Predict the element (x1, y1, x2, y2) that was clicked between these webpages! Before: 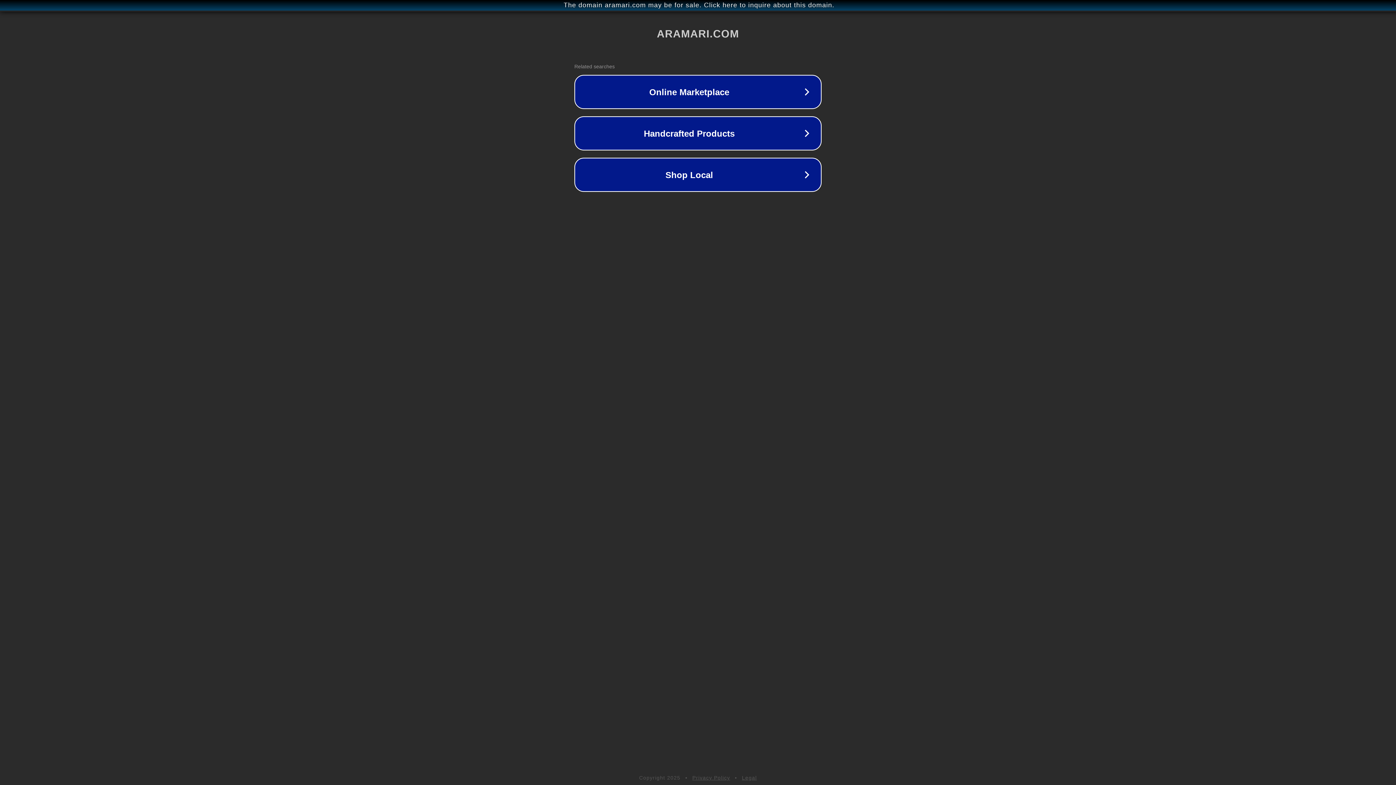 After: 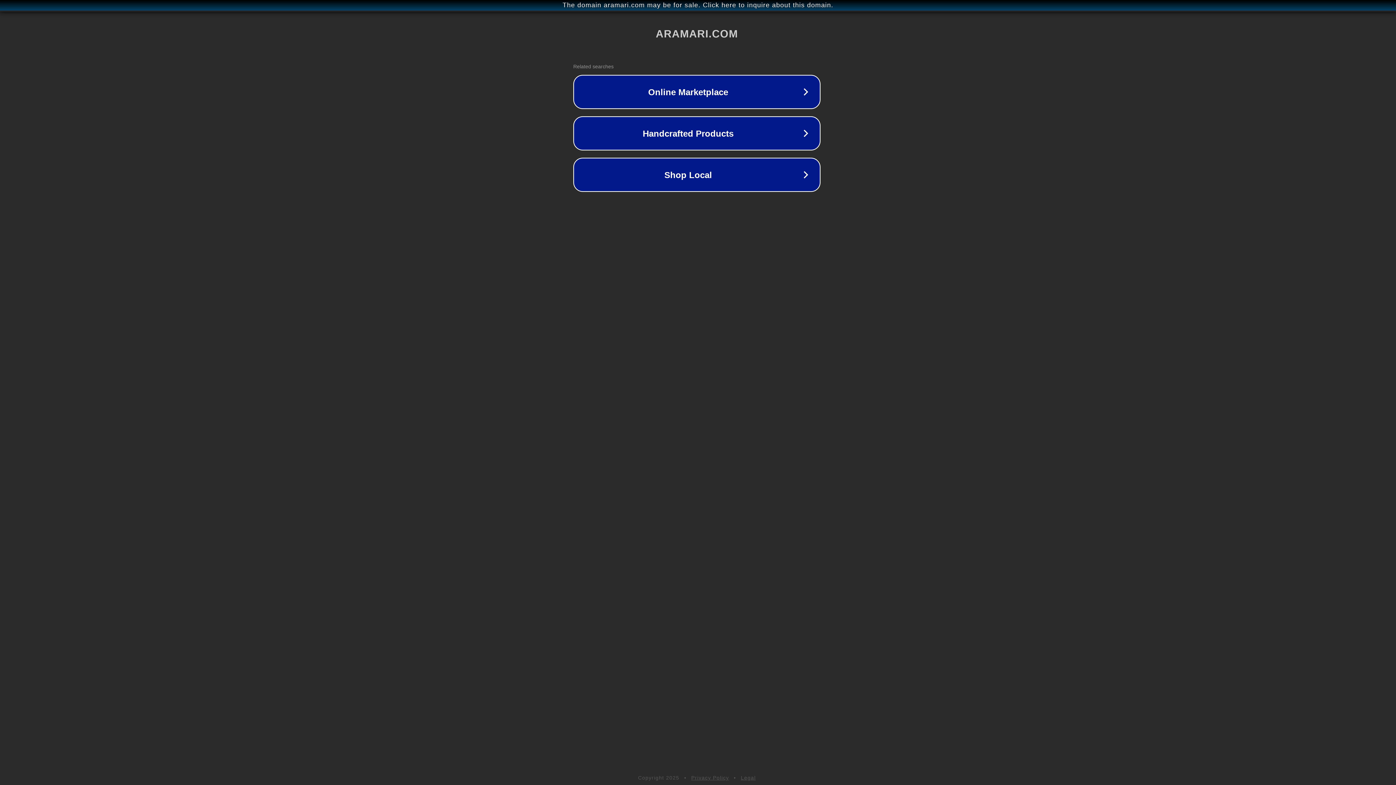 Action: label: The domain aramari.com may be for sale. Click here to inquire about this domain. bbox: (1, 1, 1397, 9)